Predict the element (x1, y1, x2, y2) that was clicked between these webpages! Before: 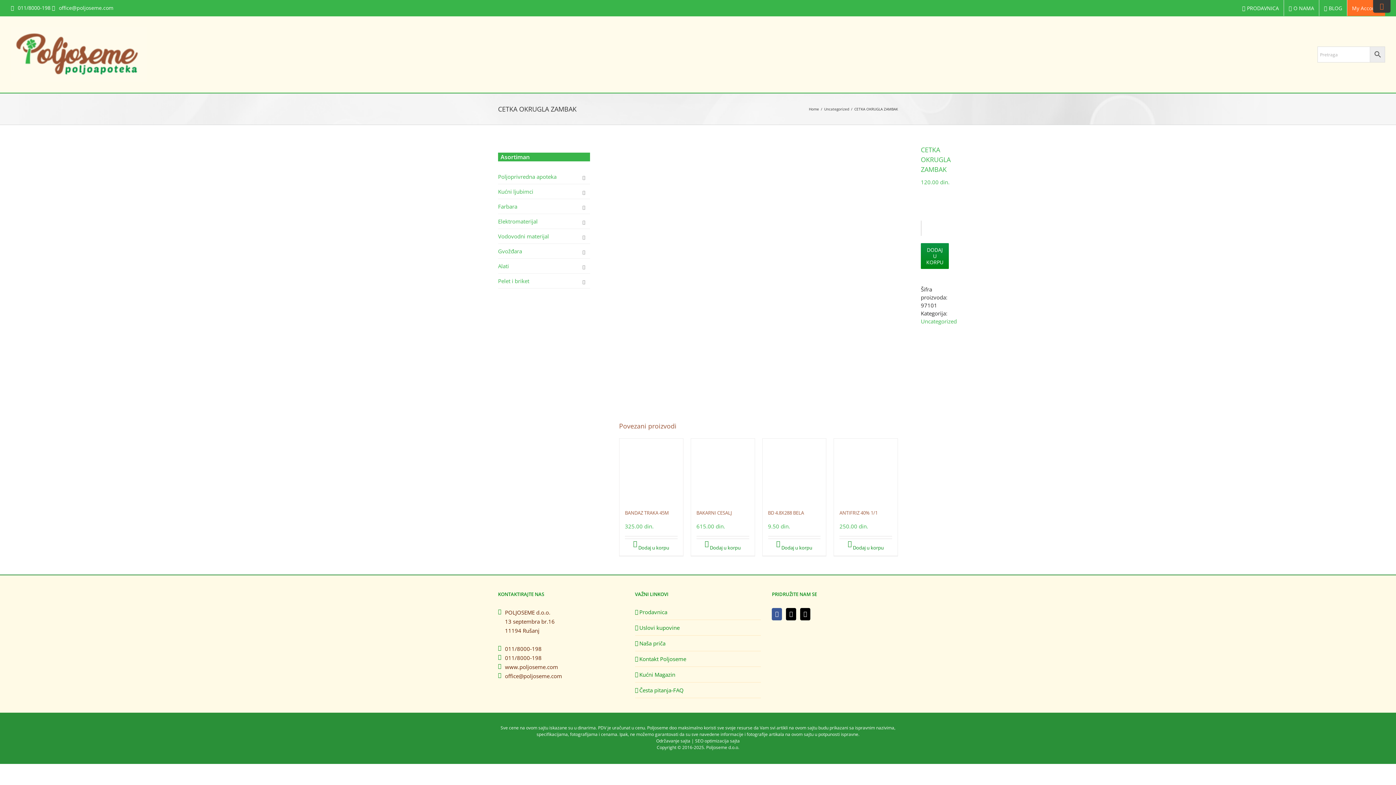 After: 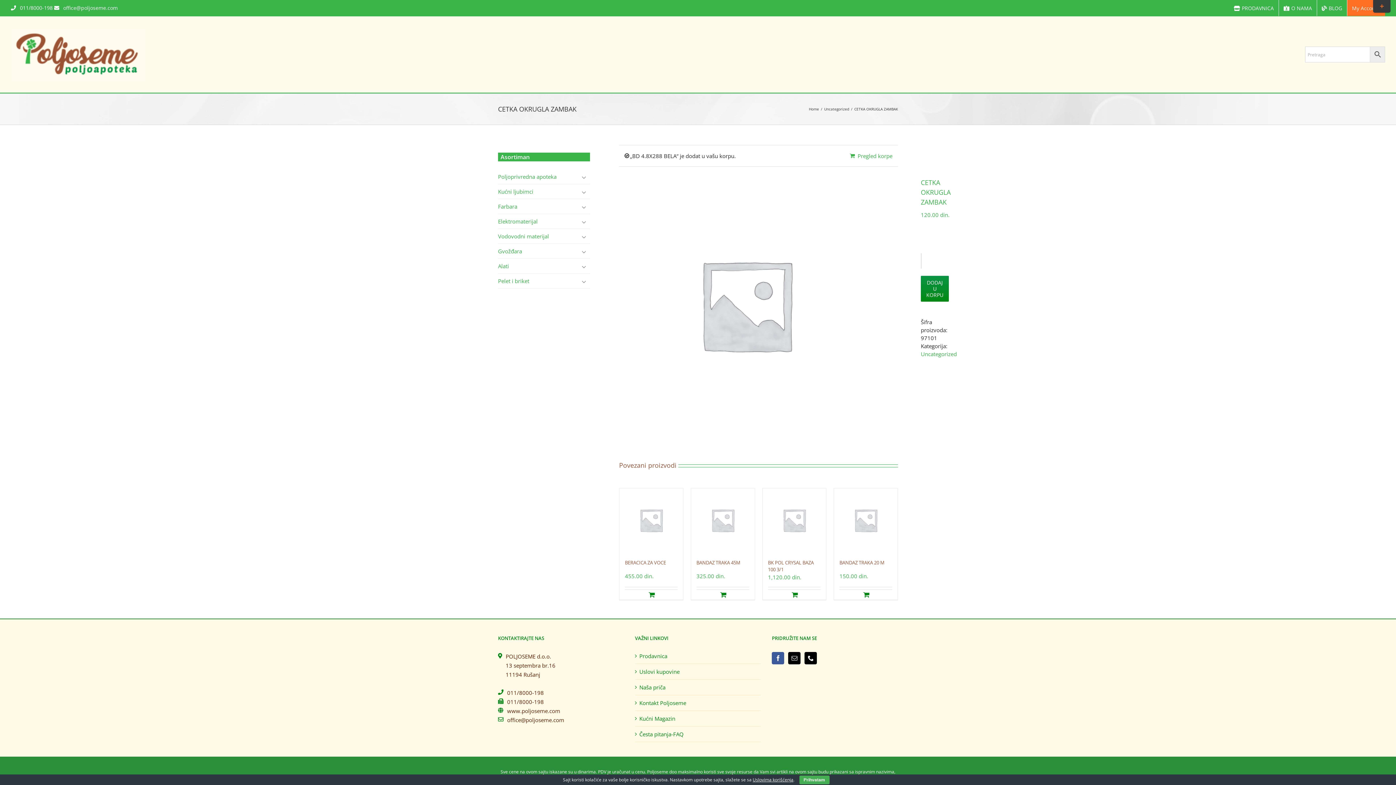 Action: bbox: (768, 544, 820, 551) label: Dodaj u korpu: „BD 4.8X288 BELA“